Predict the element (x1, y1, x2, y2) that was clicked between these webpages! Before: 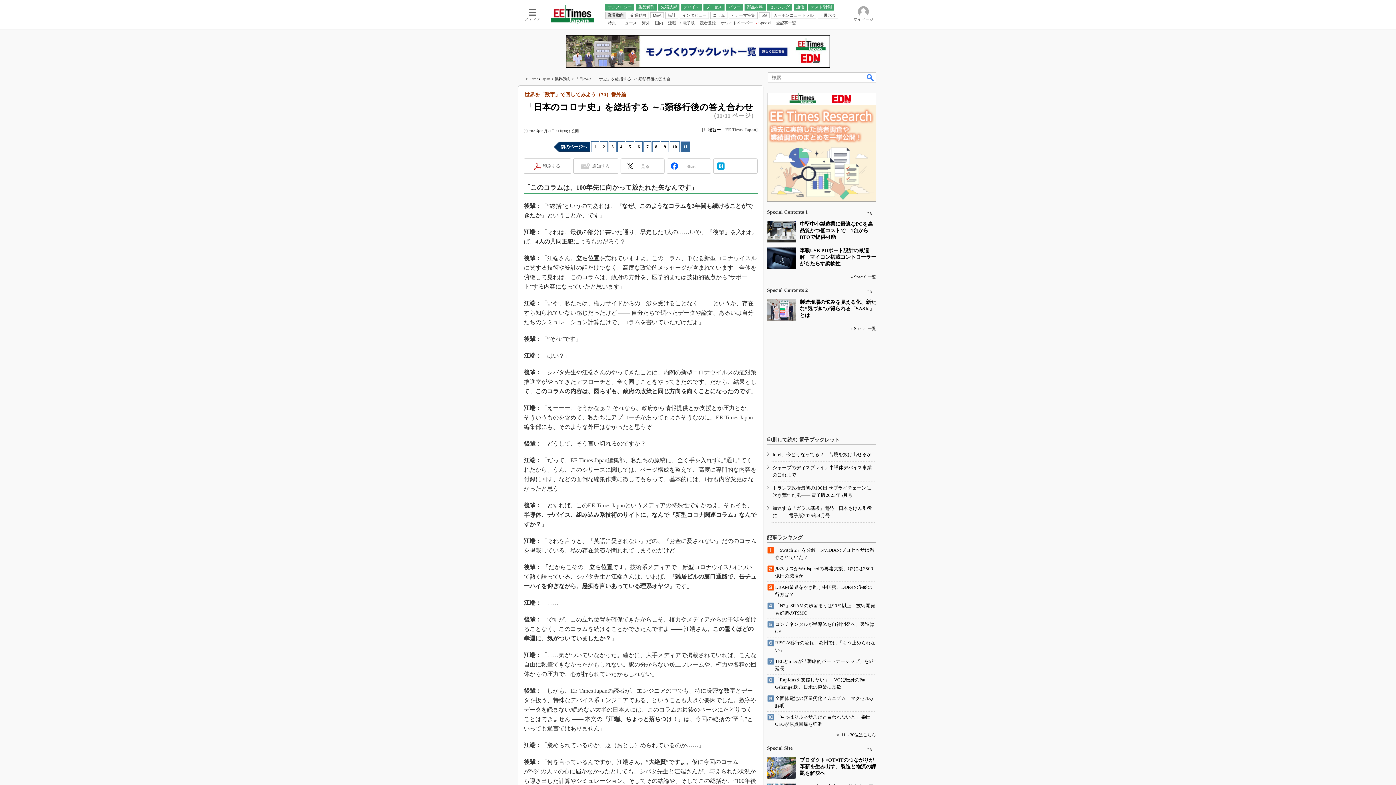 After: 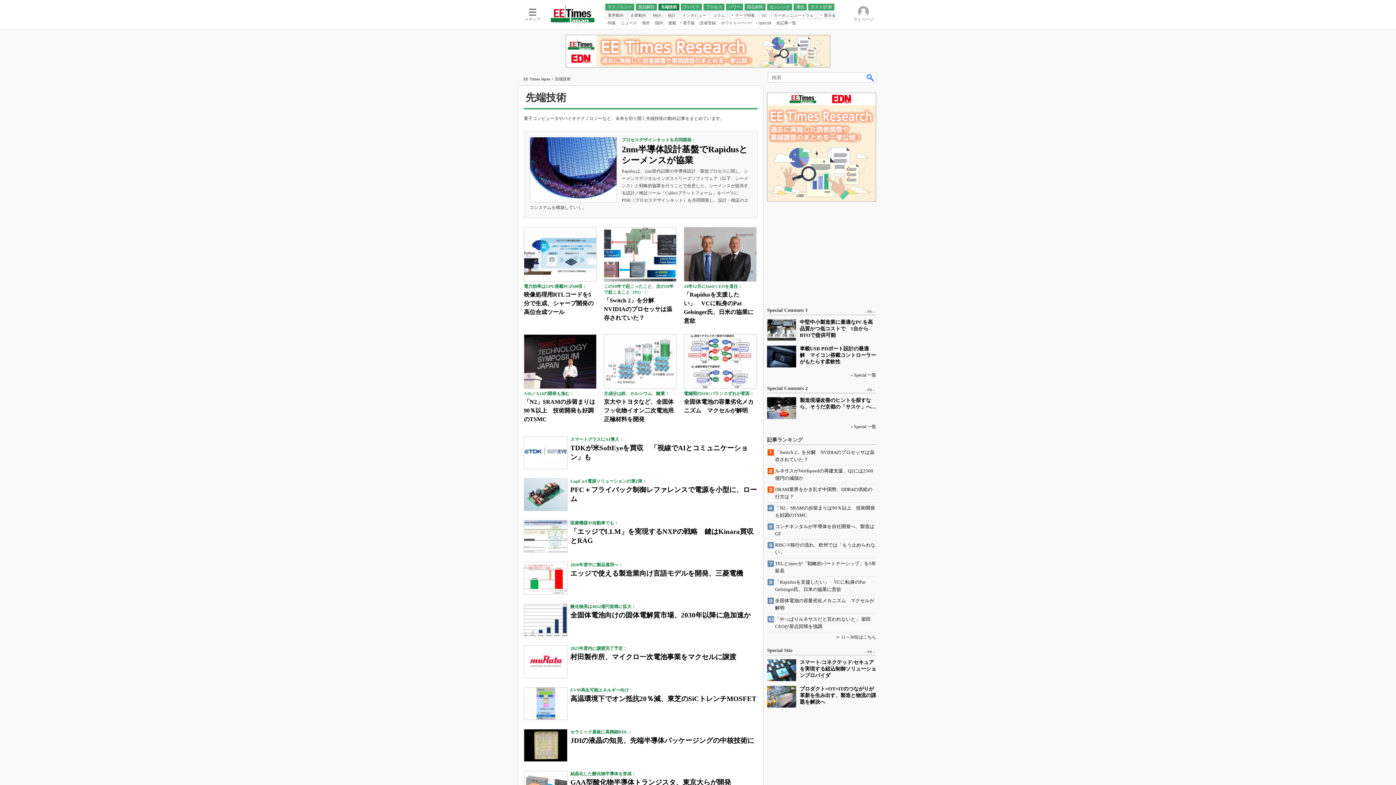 Action: bbox: (658, 3, 679, 10) label: 先端技術